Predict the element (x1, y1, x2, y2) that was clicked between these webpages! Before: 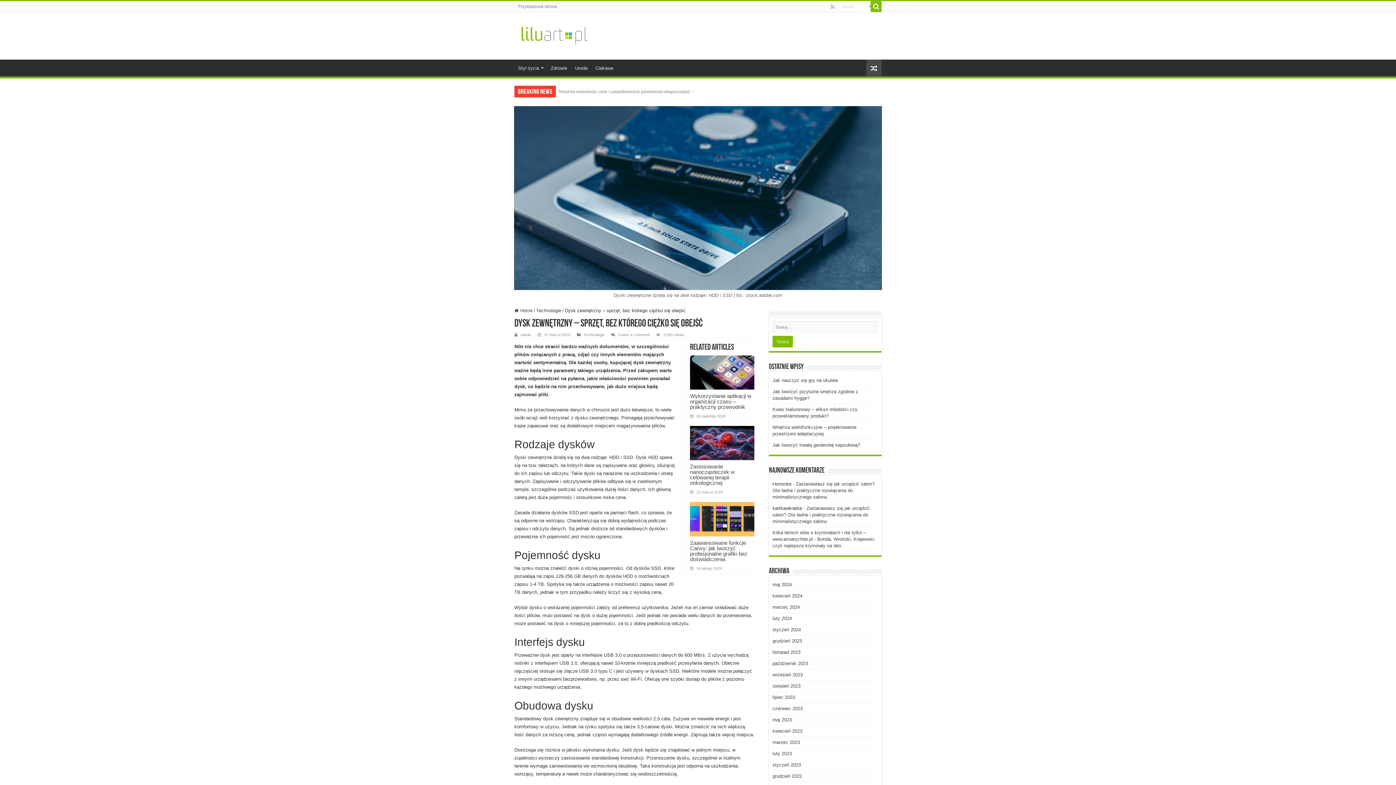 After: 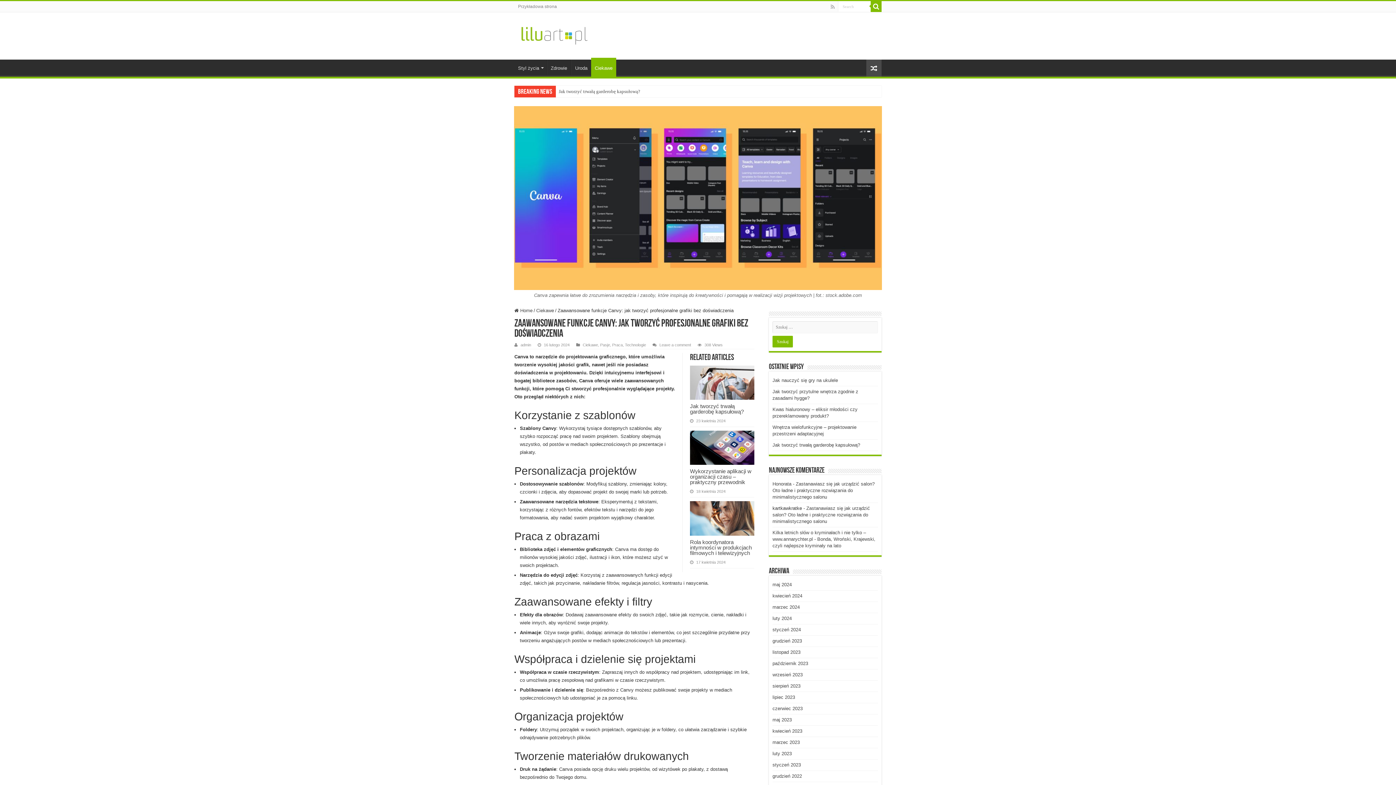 Action: bbox: (690, 539, 747, 562) label: Zaawansowane funkcje Canvy: jak tworzyć profesjonalne grafiki bez doświadczenia